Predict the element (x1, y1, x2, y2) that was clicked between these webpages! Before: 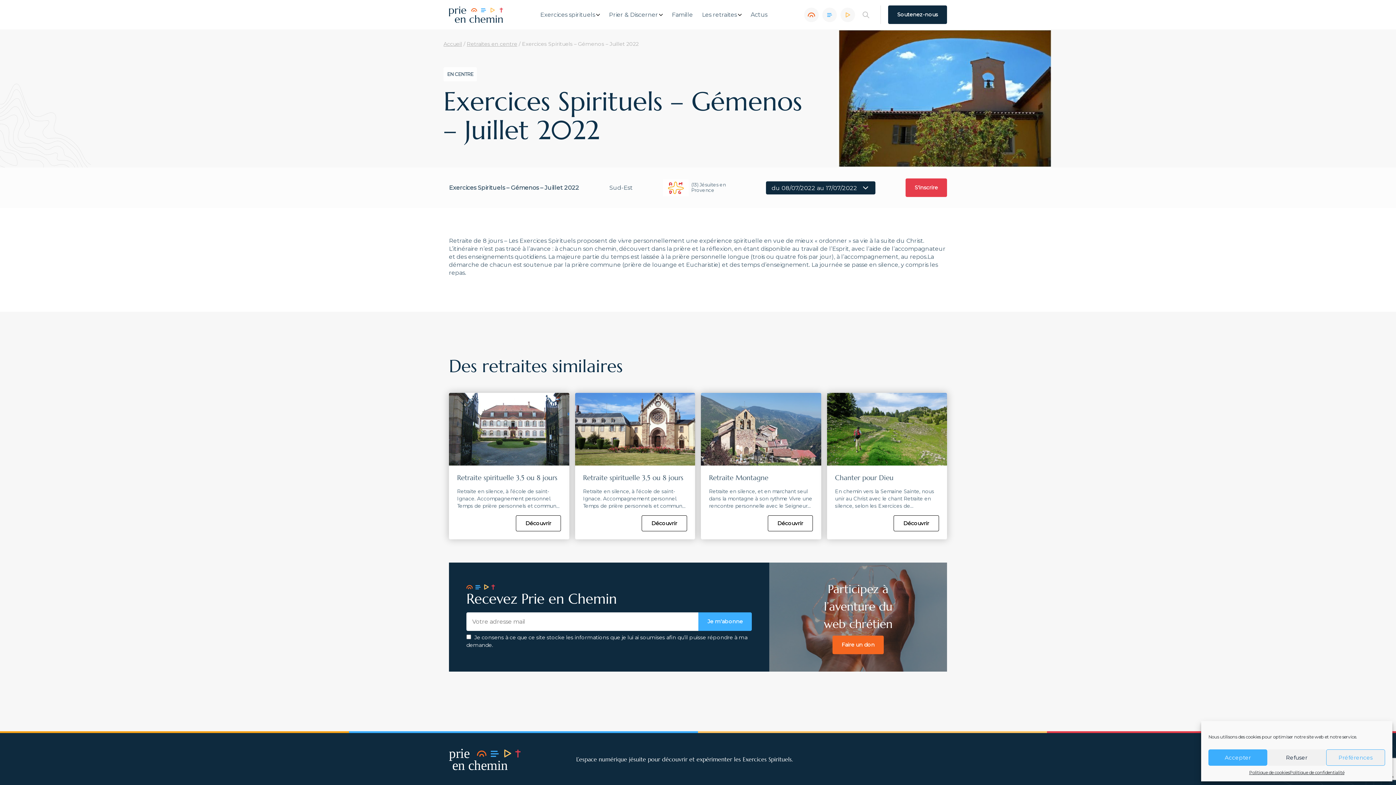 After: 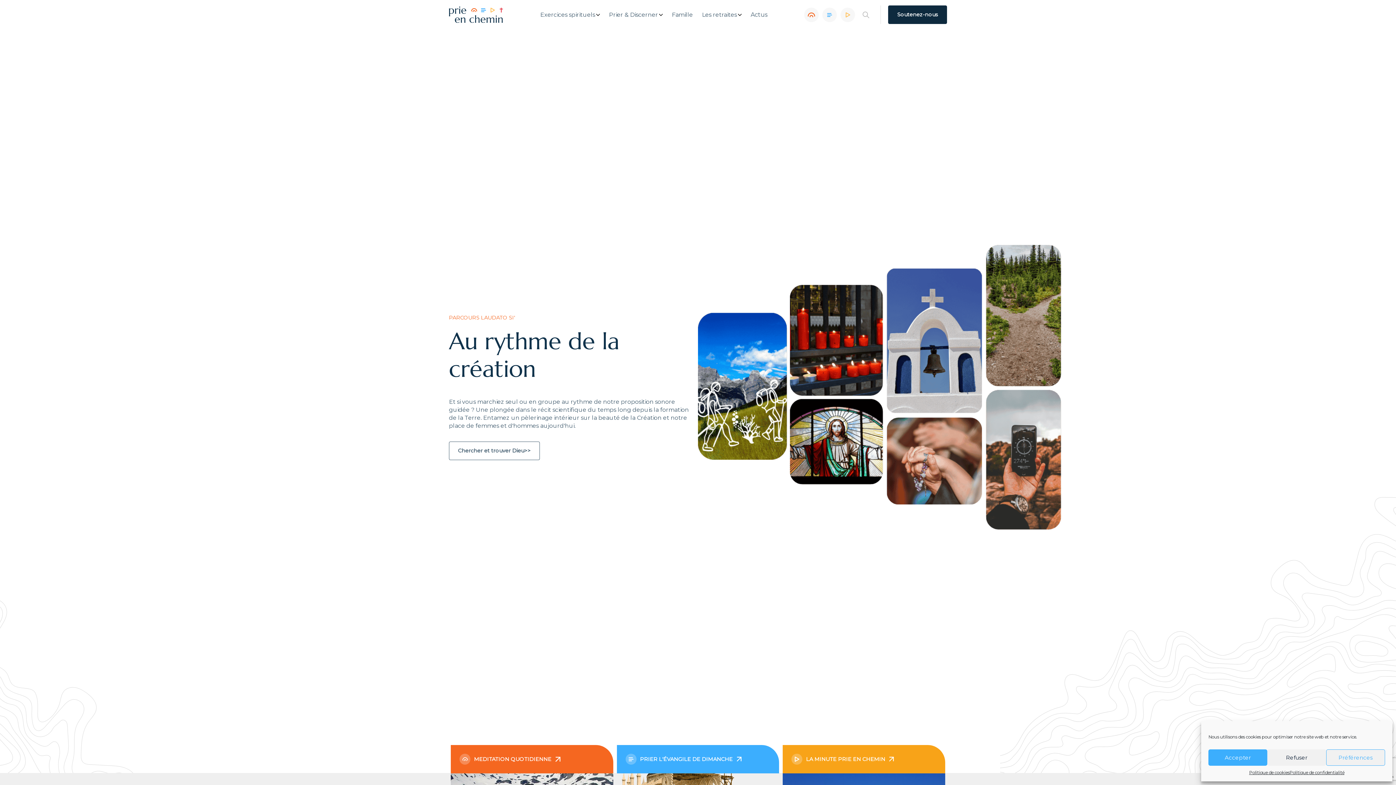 Action: bbox: (443, 40, 462, 47) label: Accueil